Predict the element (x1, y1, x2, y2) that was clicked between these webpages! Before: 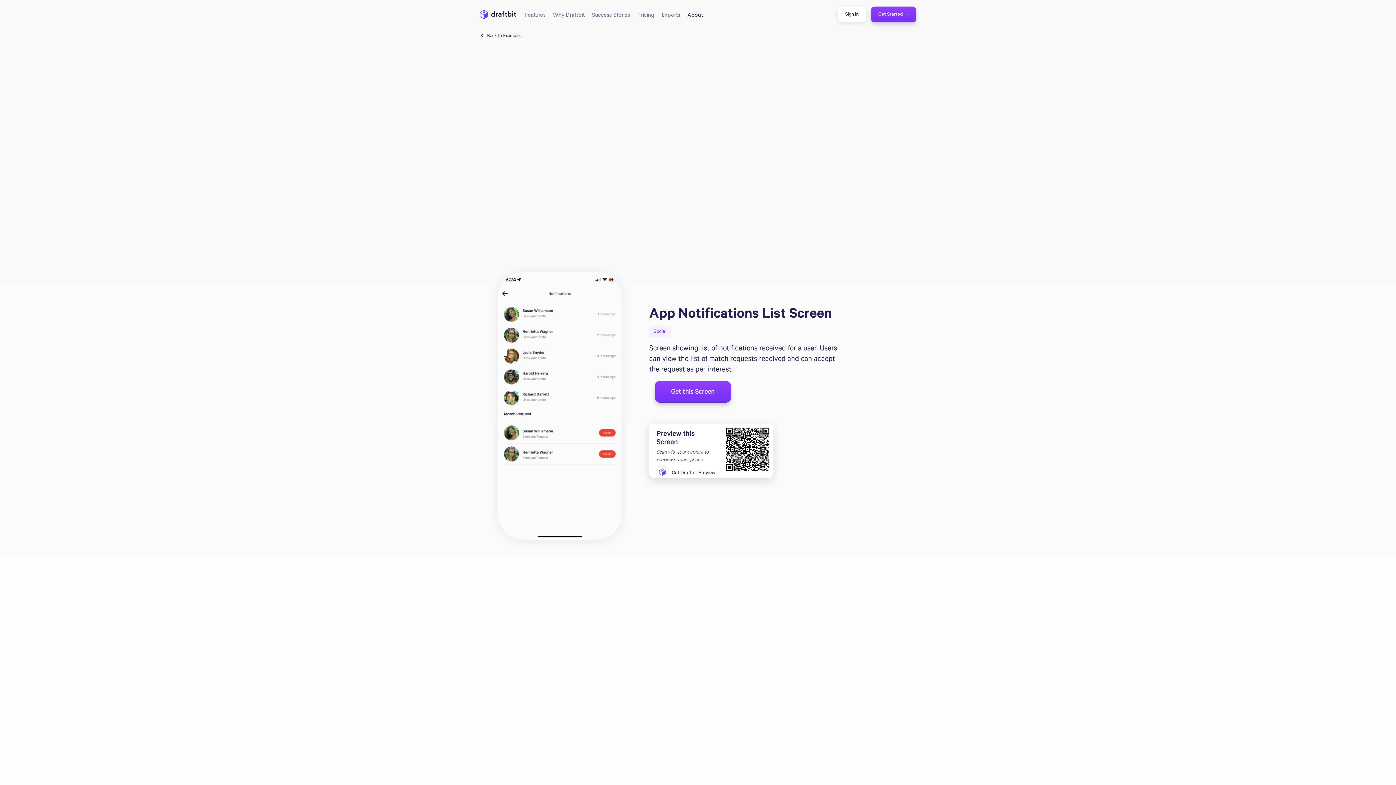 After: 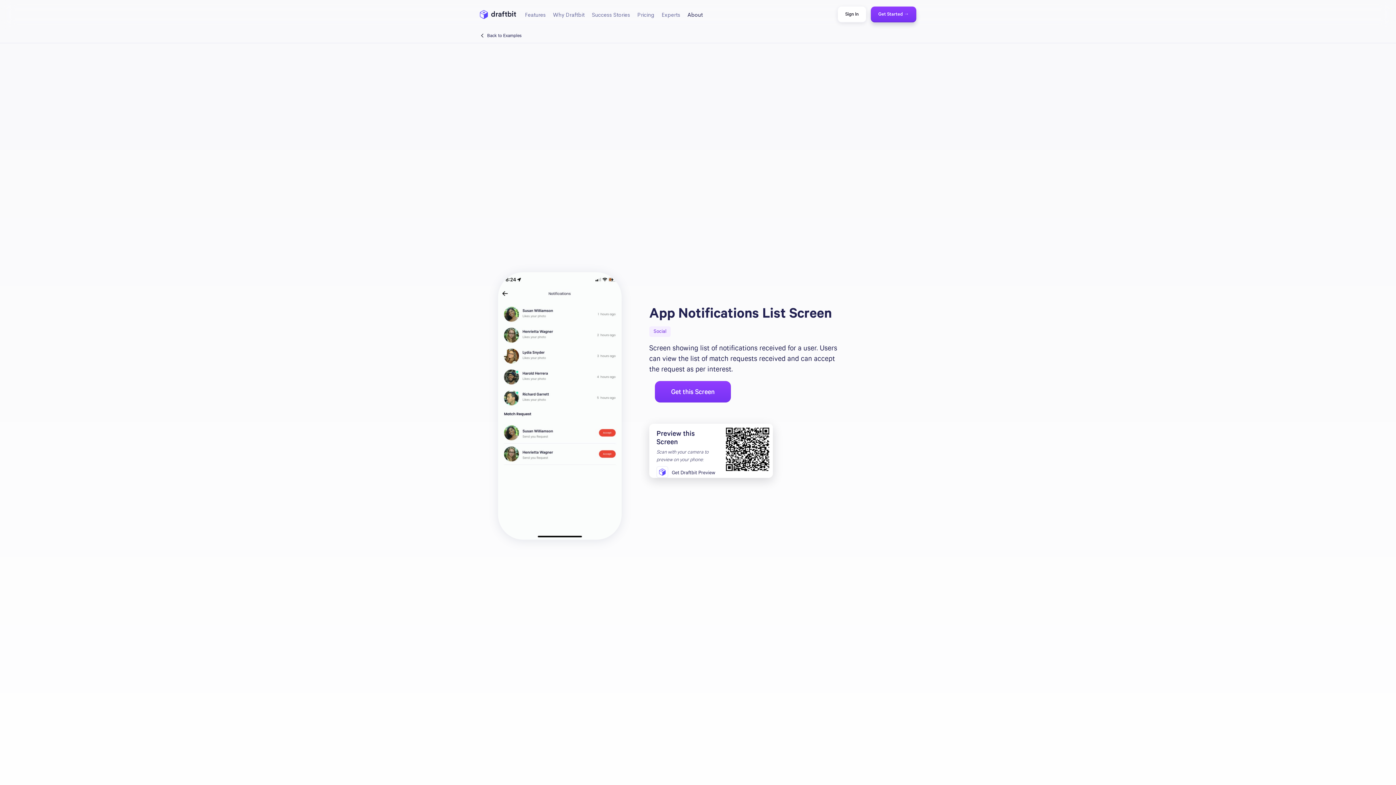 Action: label: Get this Screen bbox: (655, 381, 730, 402)